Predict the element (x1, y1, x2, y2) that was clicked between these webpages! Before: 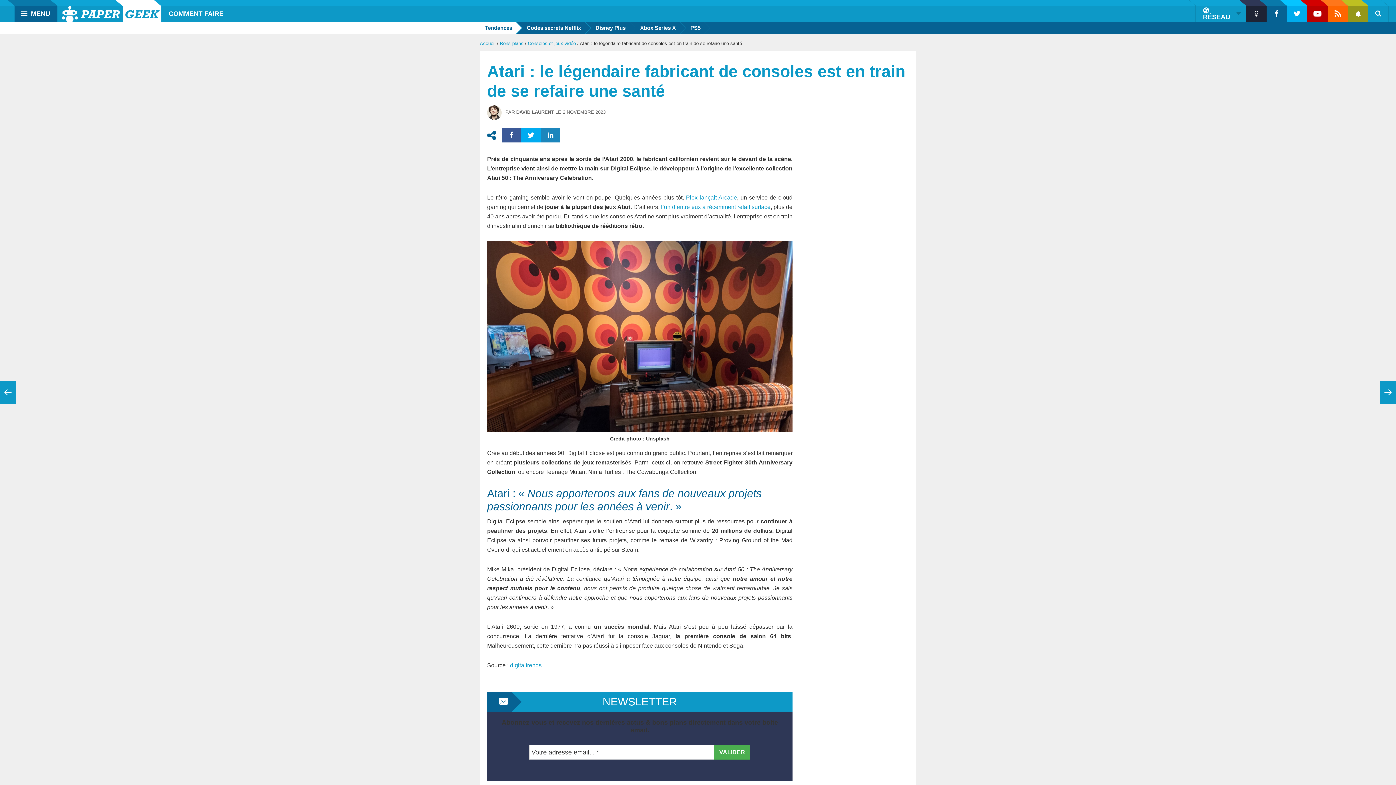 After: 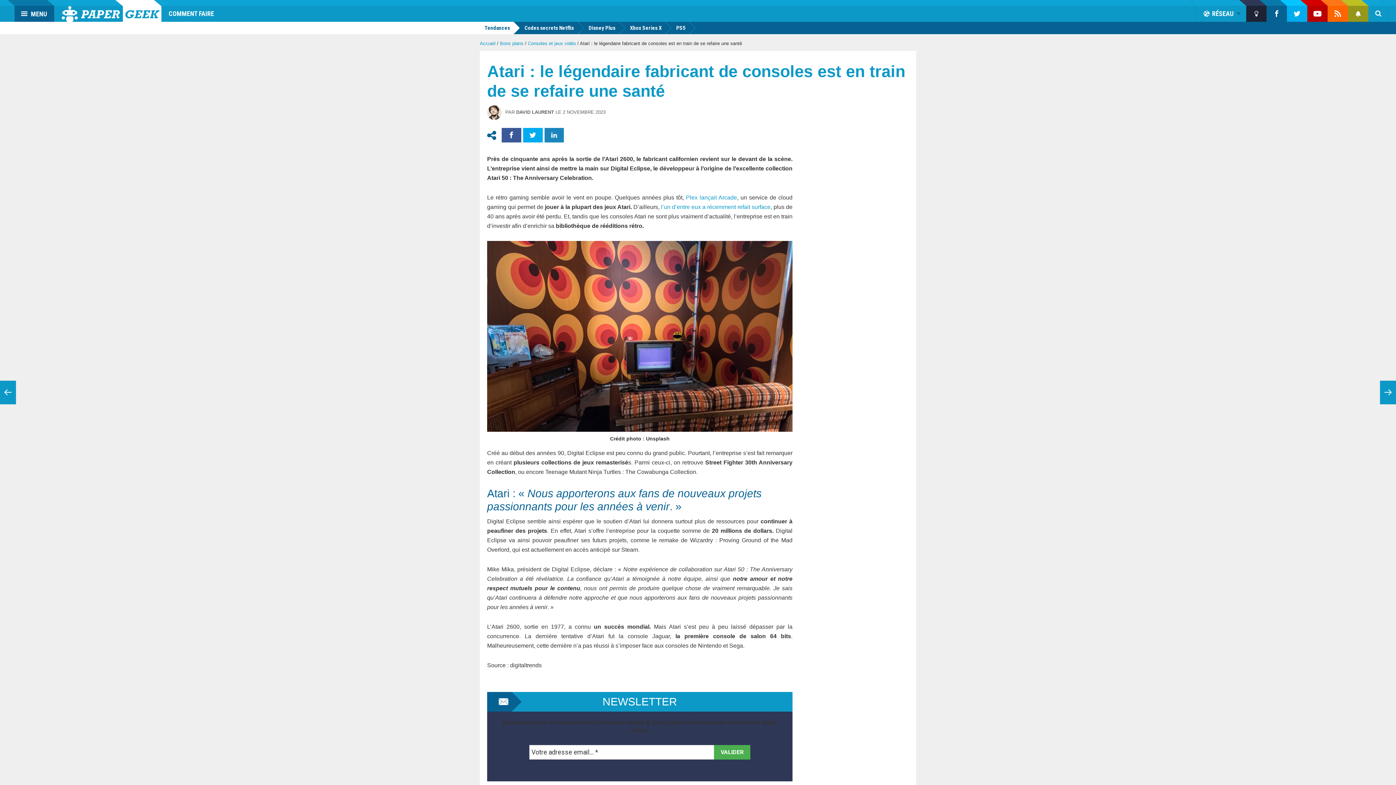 Action: bbox: (510, 662, 541, 668) label: digitaltrends